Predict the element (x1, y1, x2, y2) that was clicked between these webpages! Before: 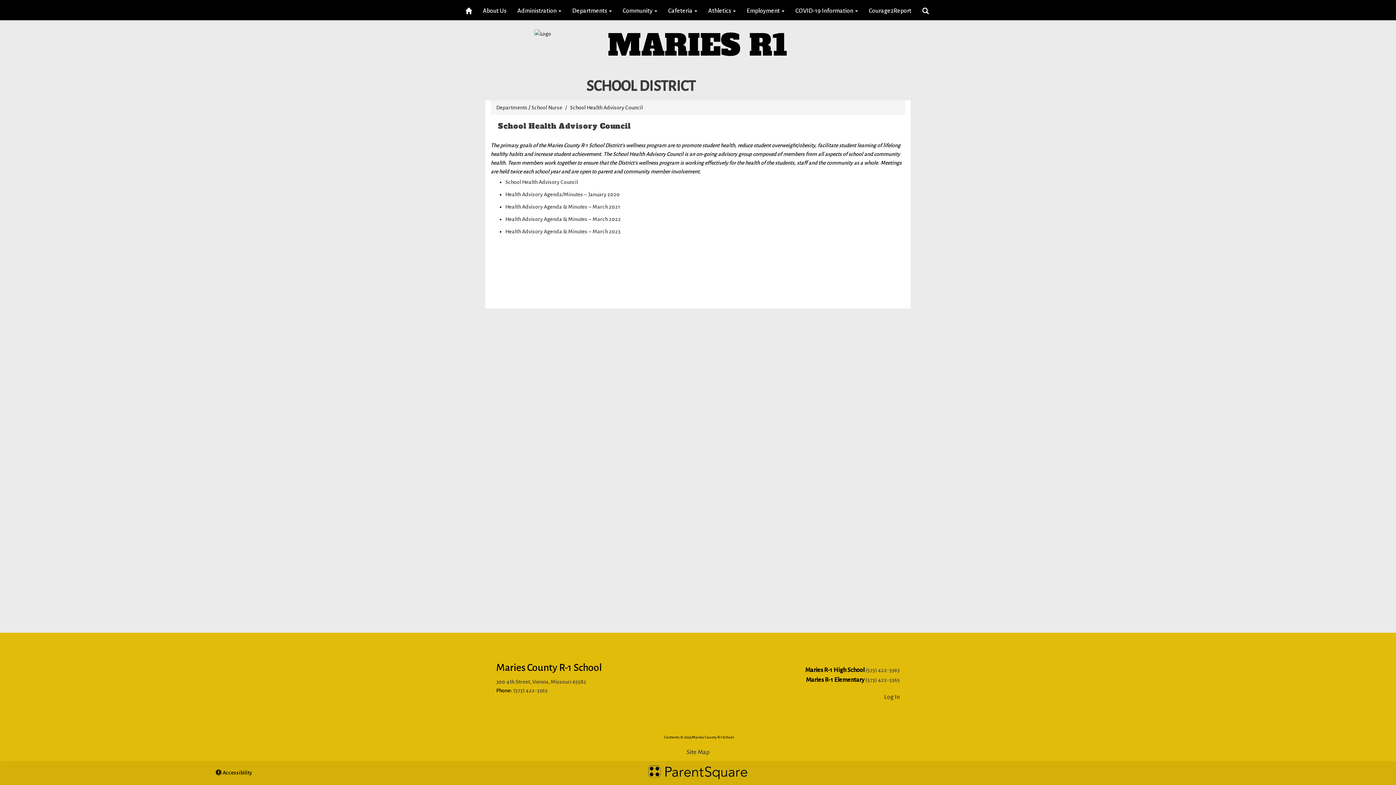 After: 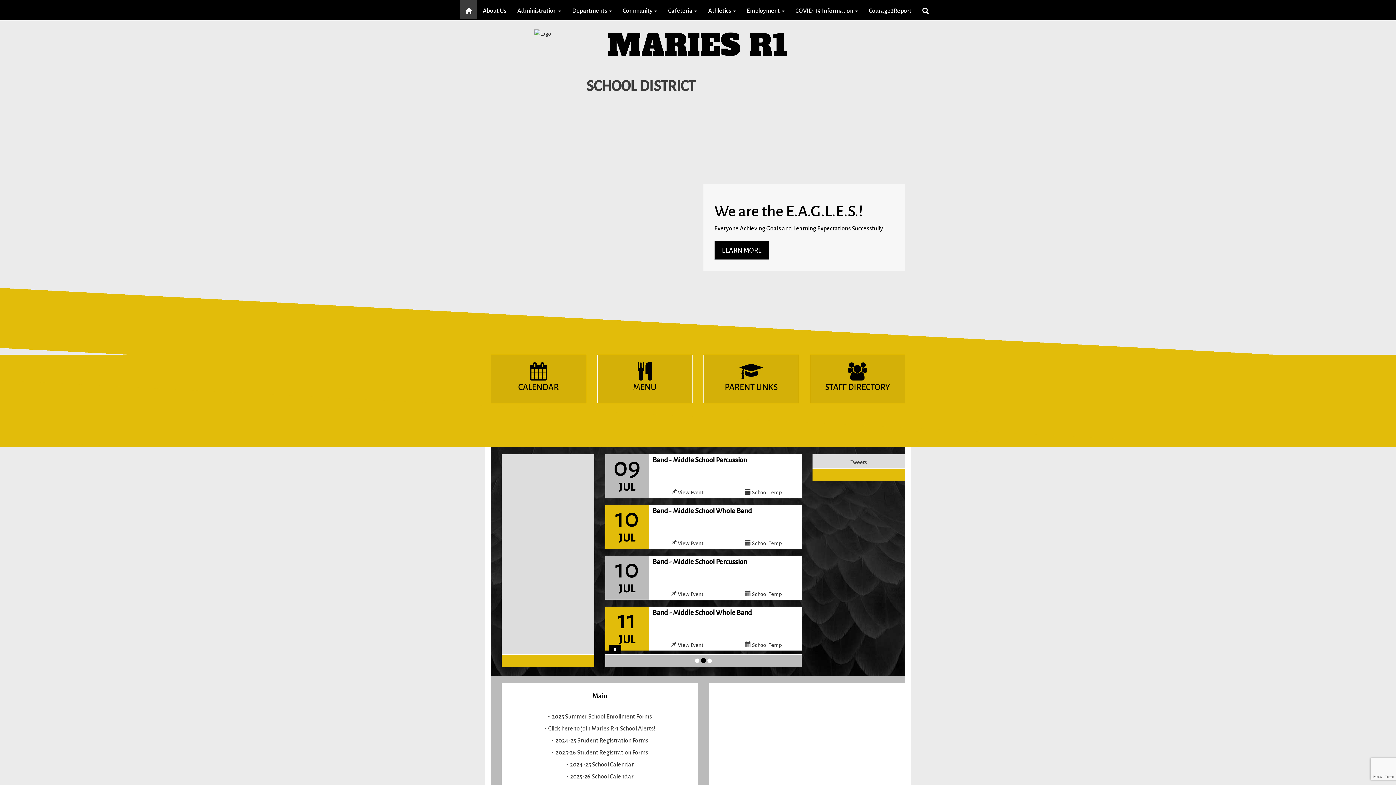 Action: bbox: (460, 0, 477, 19) label: Home